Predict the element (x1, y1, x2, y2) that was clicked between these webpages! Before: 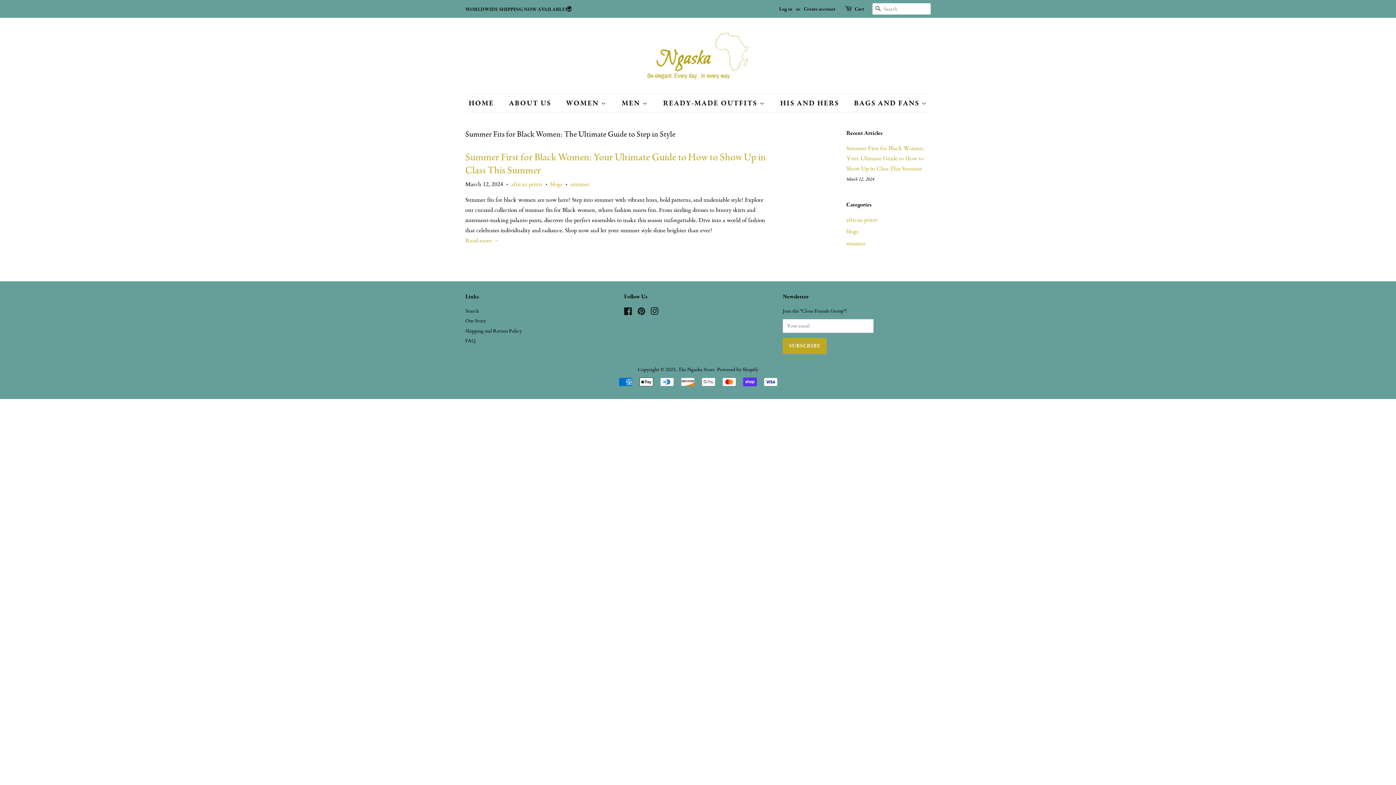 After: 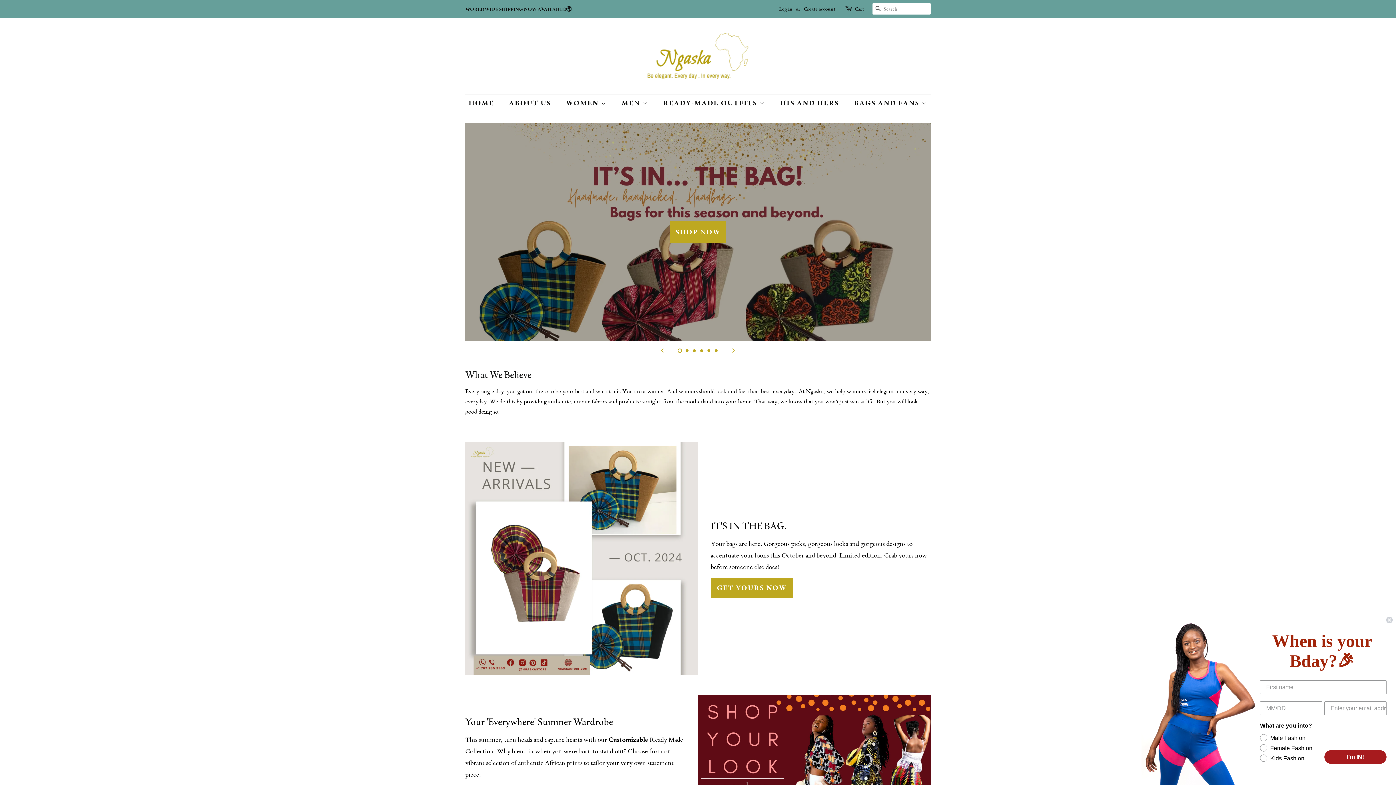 Action: bbox: (468, 94, 501, 112) label: HOME